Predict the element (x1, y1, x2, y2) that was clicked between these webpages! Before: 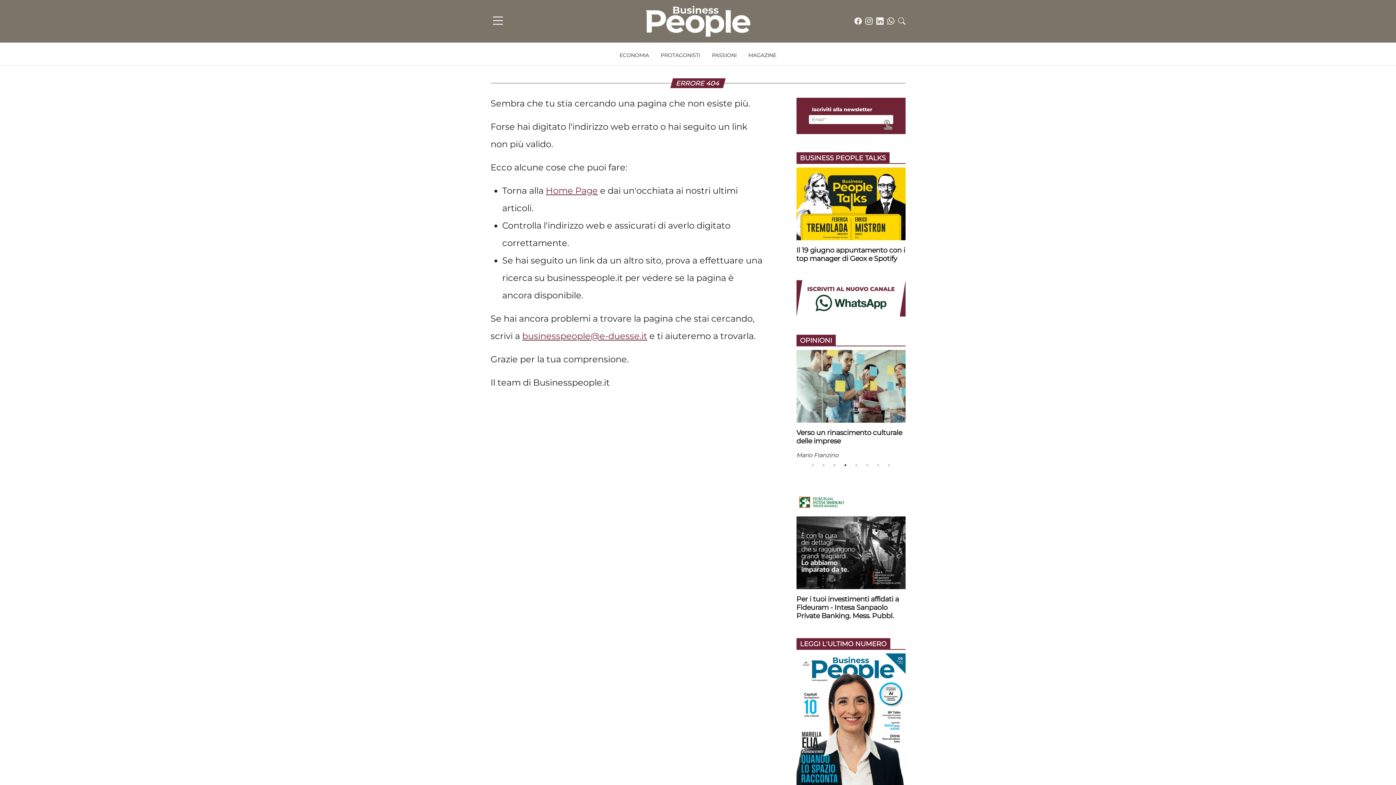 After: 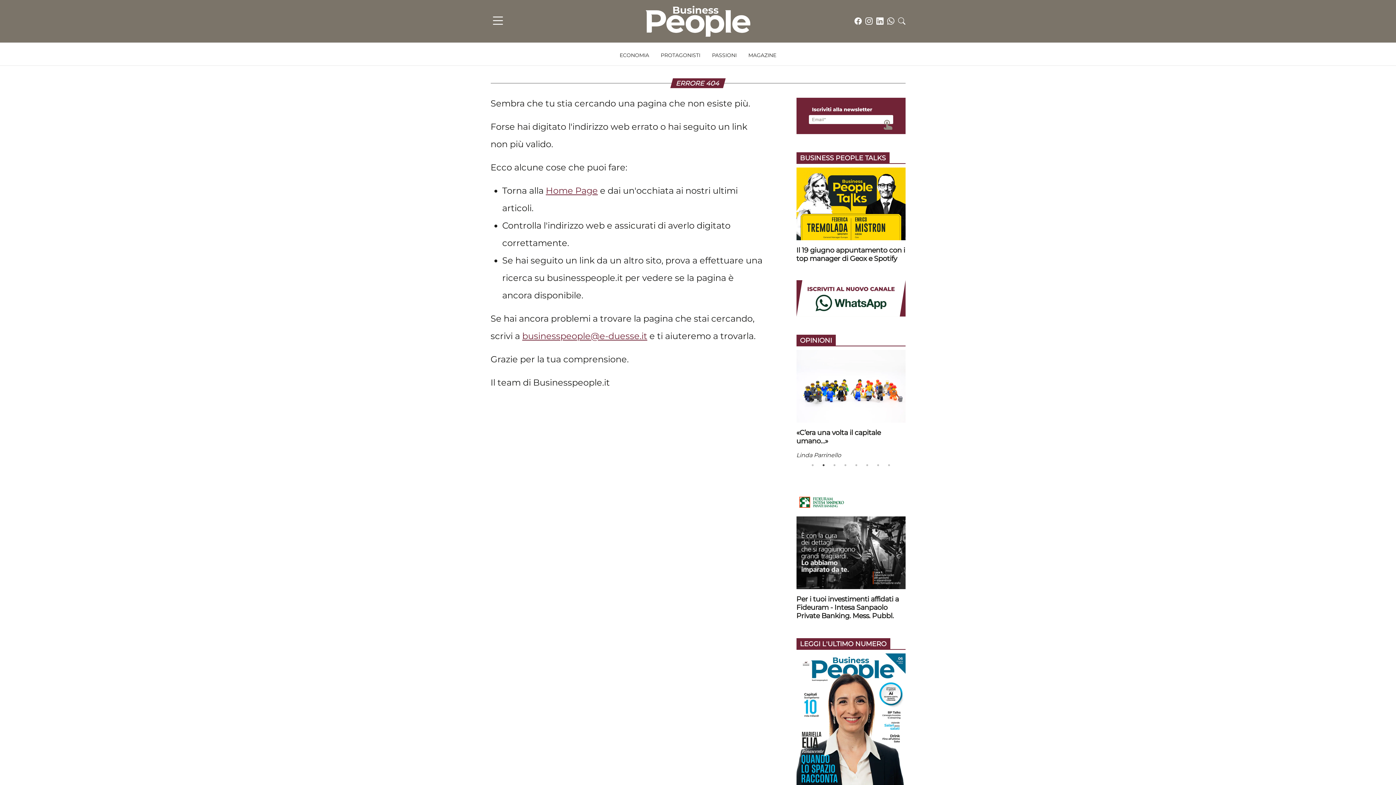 Action: bbox: (876, 16, 883, 25)